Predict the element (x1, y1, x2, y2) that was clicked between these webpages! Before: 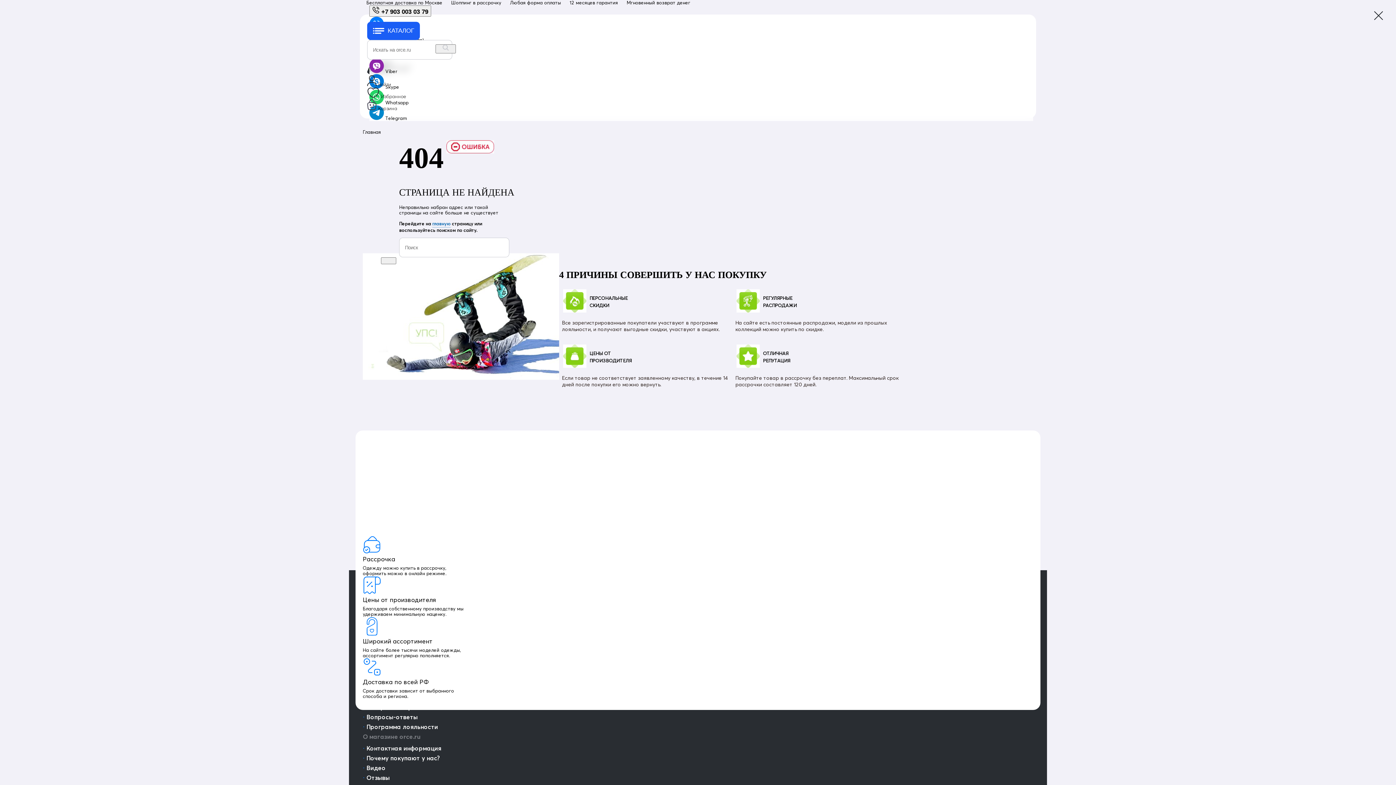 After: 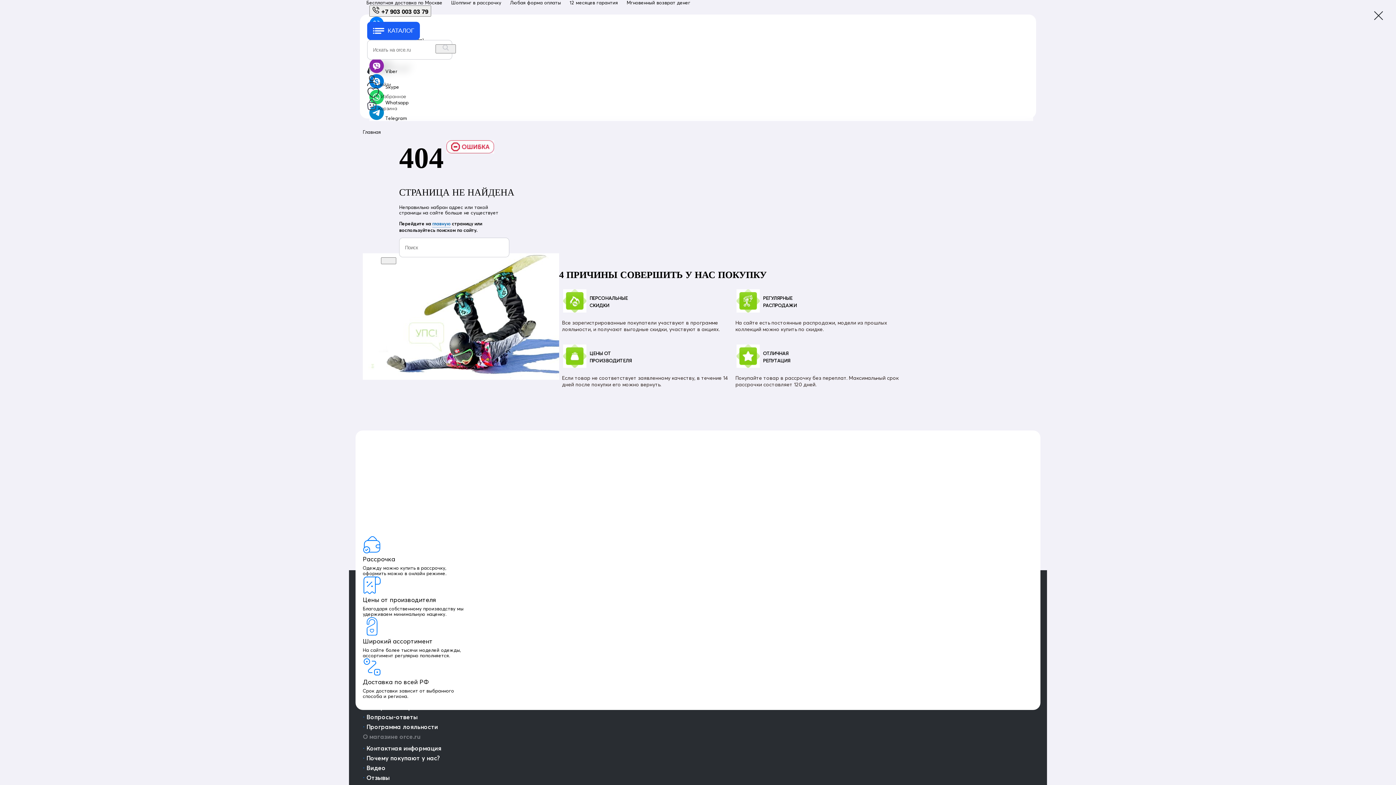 Action: label:  Telegram bbox: (369, 115, 406, 121)